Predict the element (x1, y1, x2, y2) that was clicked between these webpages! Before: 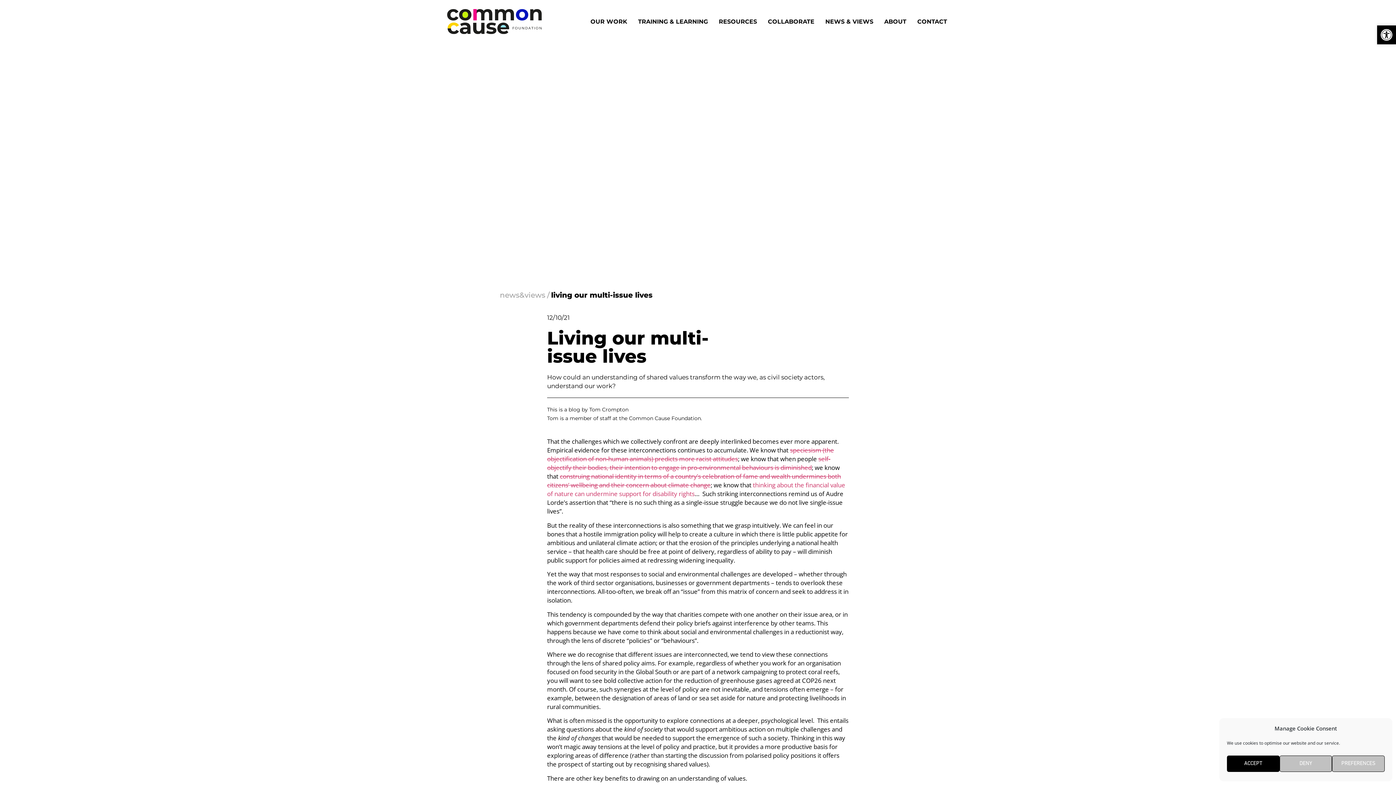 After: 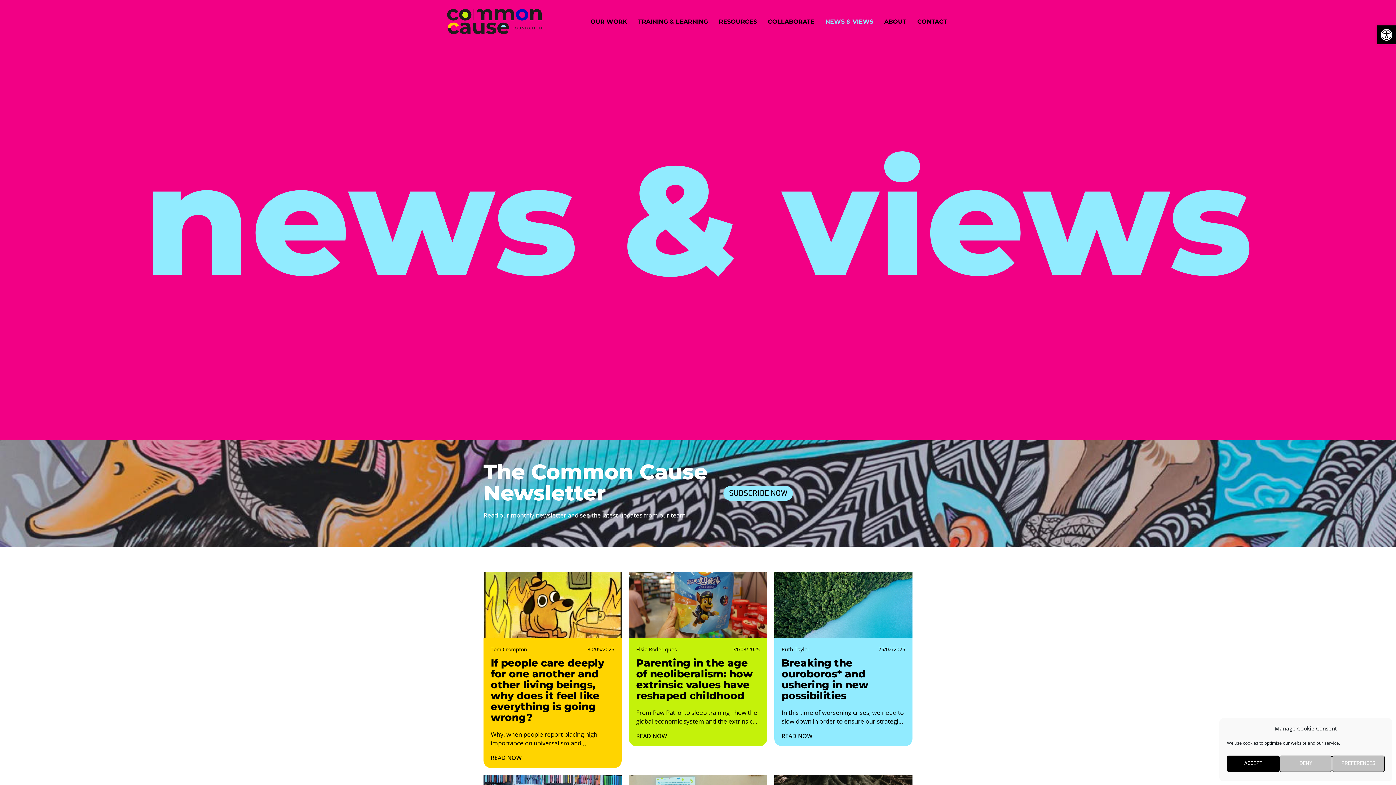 Action: label: news&views / bbox: (500, 291, 549, 299)